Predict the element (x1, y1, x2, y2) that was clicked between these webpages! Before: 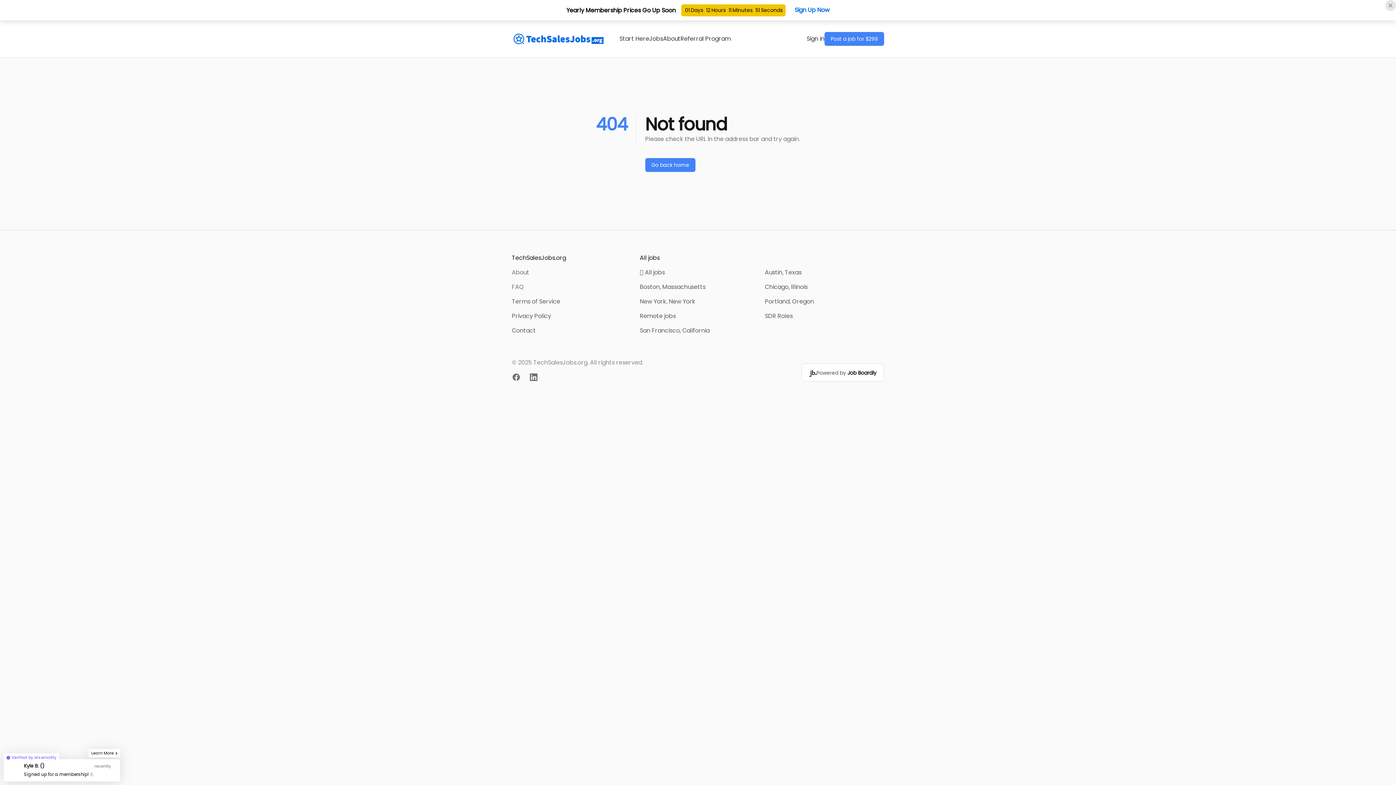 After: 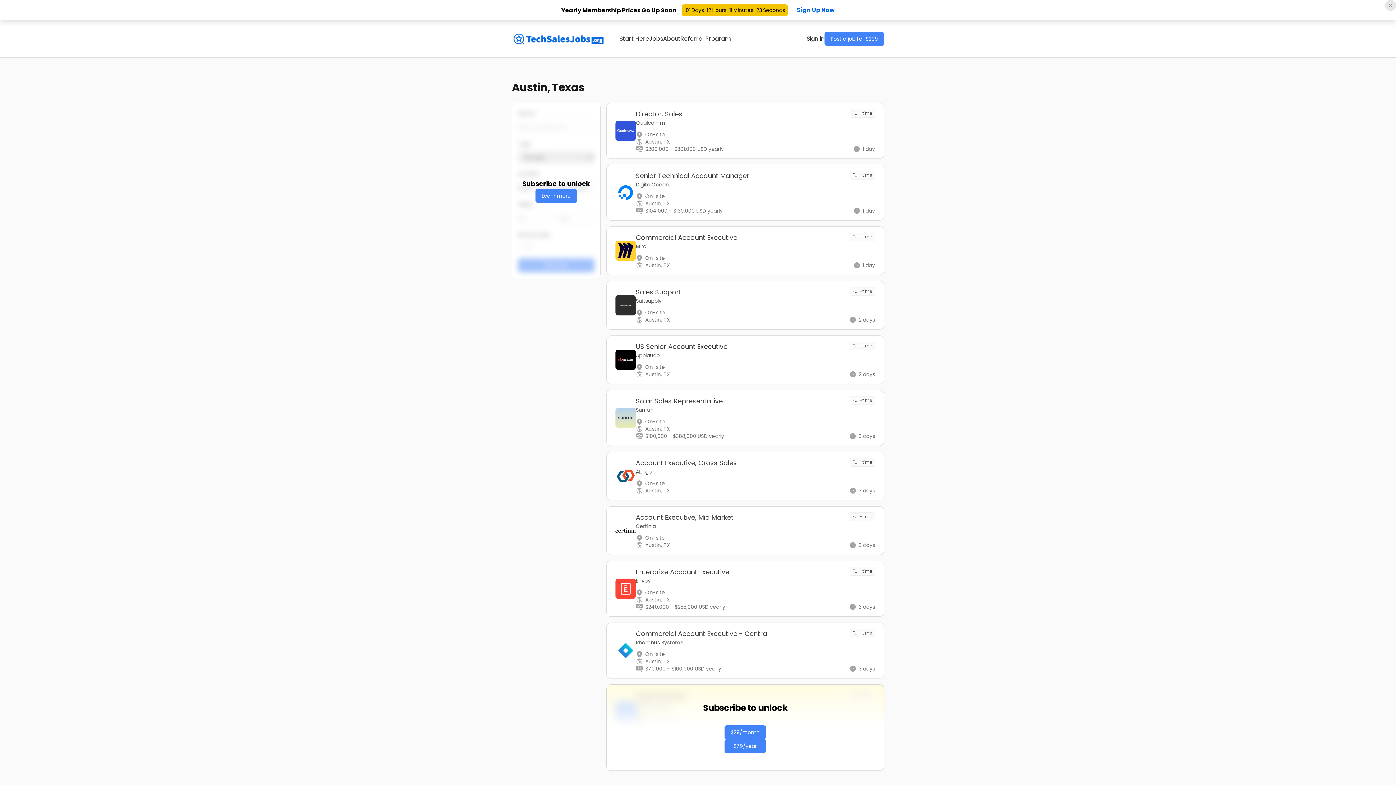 Action: label: Austin, Texas bbox: (765, 248, 884, 256)